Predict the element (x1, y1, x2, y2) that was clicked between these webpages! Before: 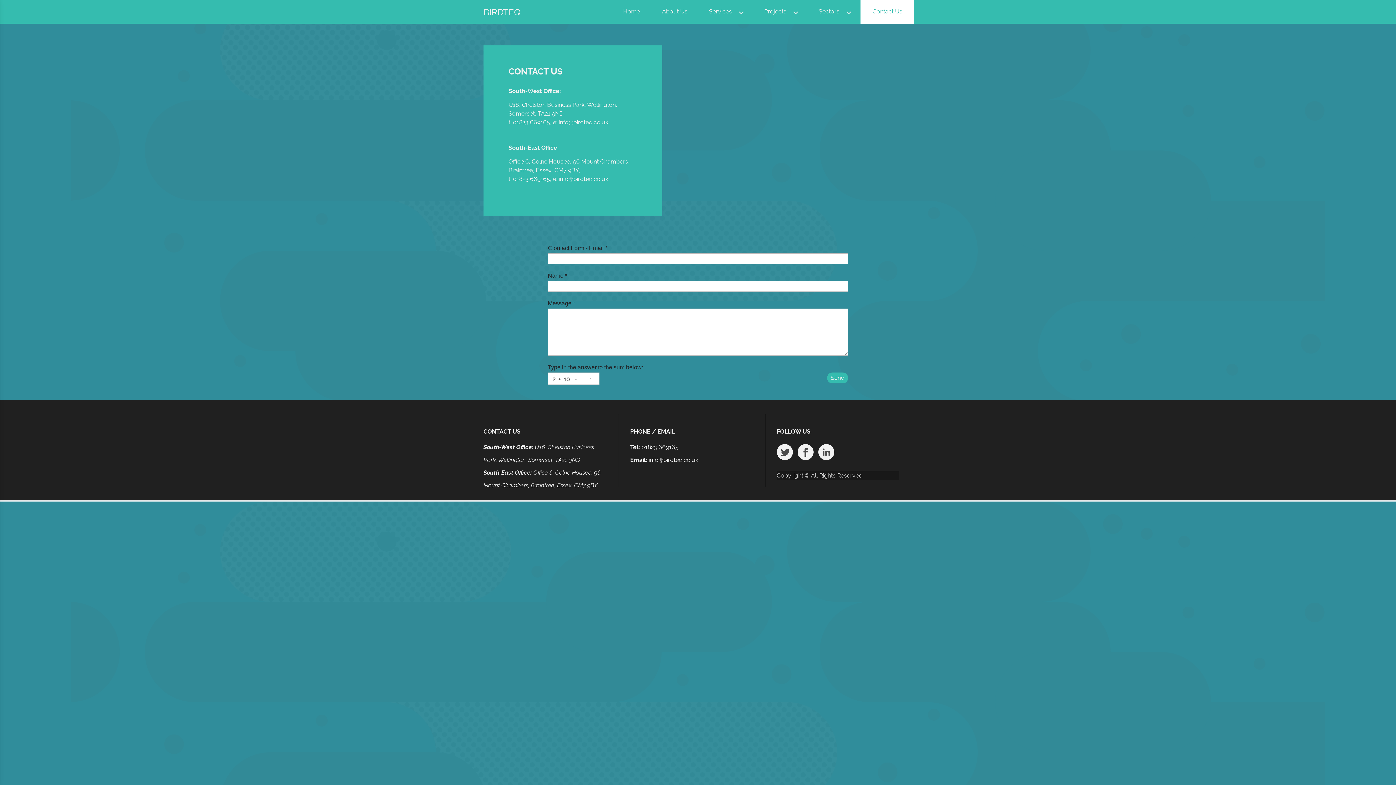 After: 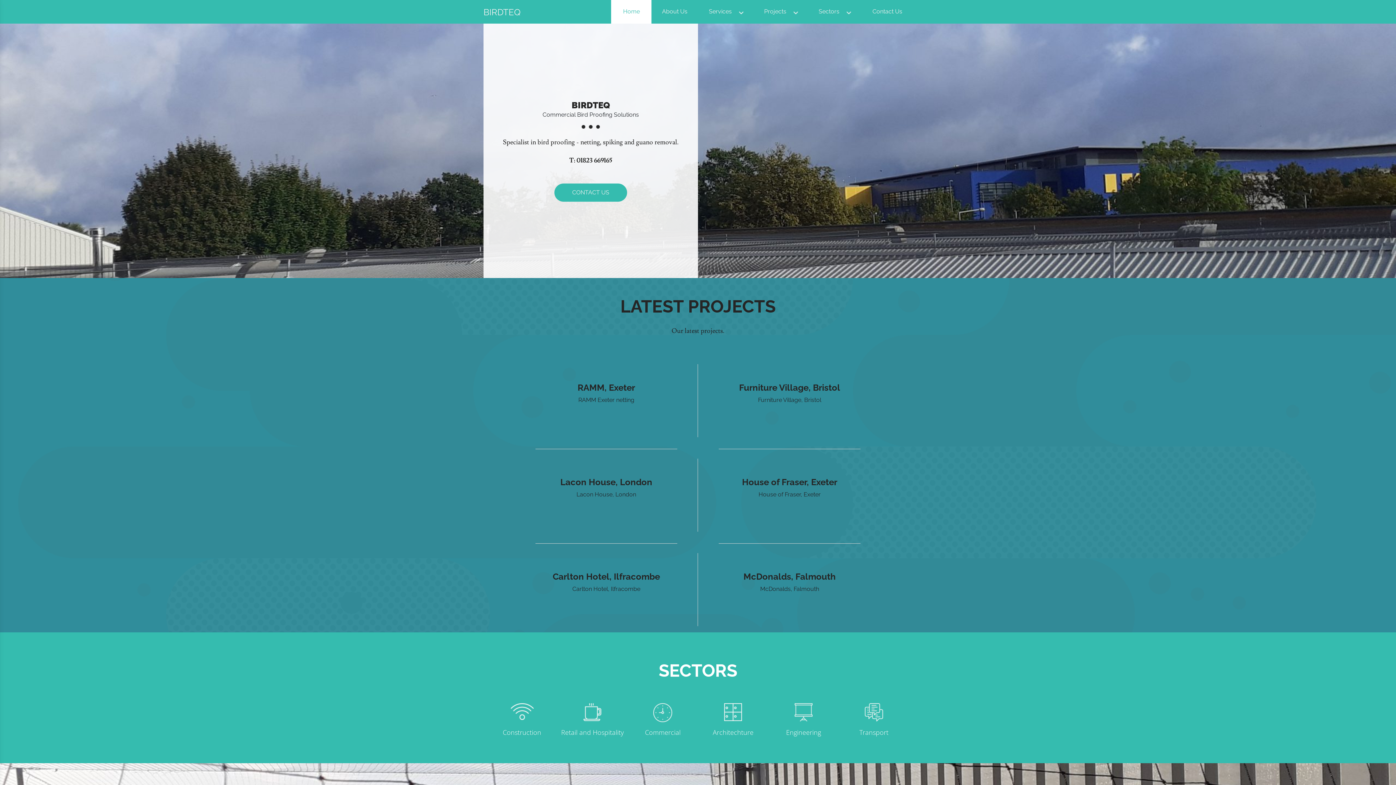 Action: bbox: (611, 0, 651, 23) label: Home